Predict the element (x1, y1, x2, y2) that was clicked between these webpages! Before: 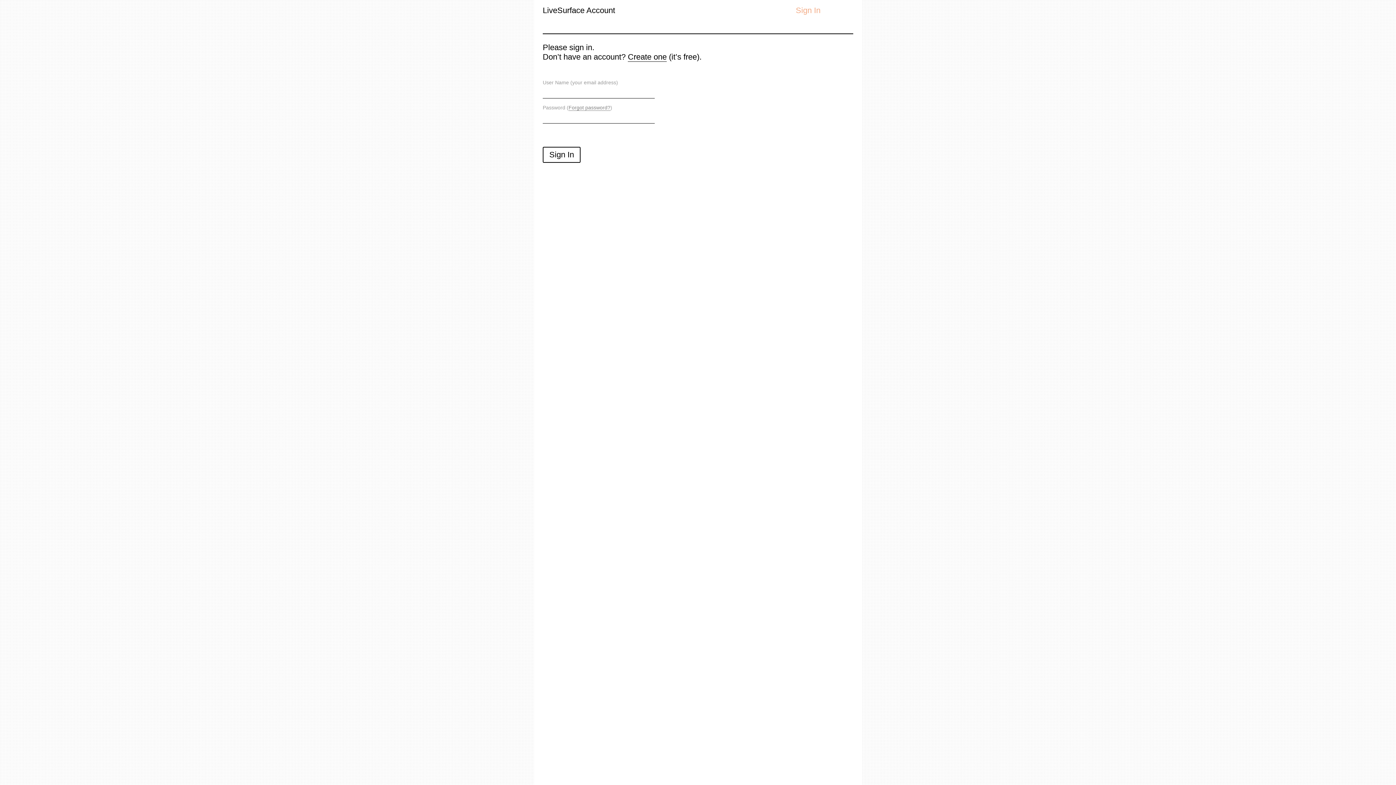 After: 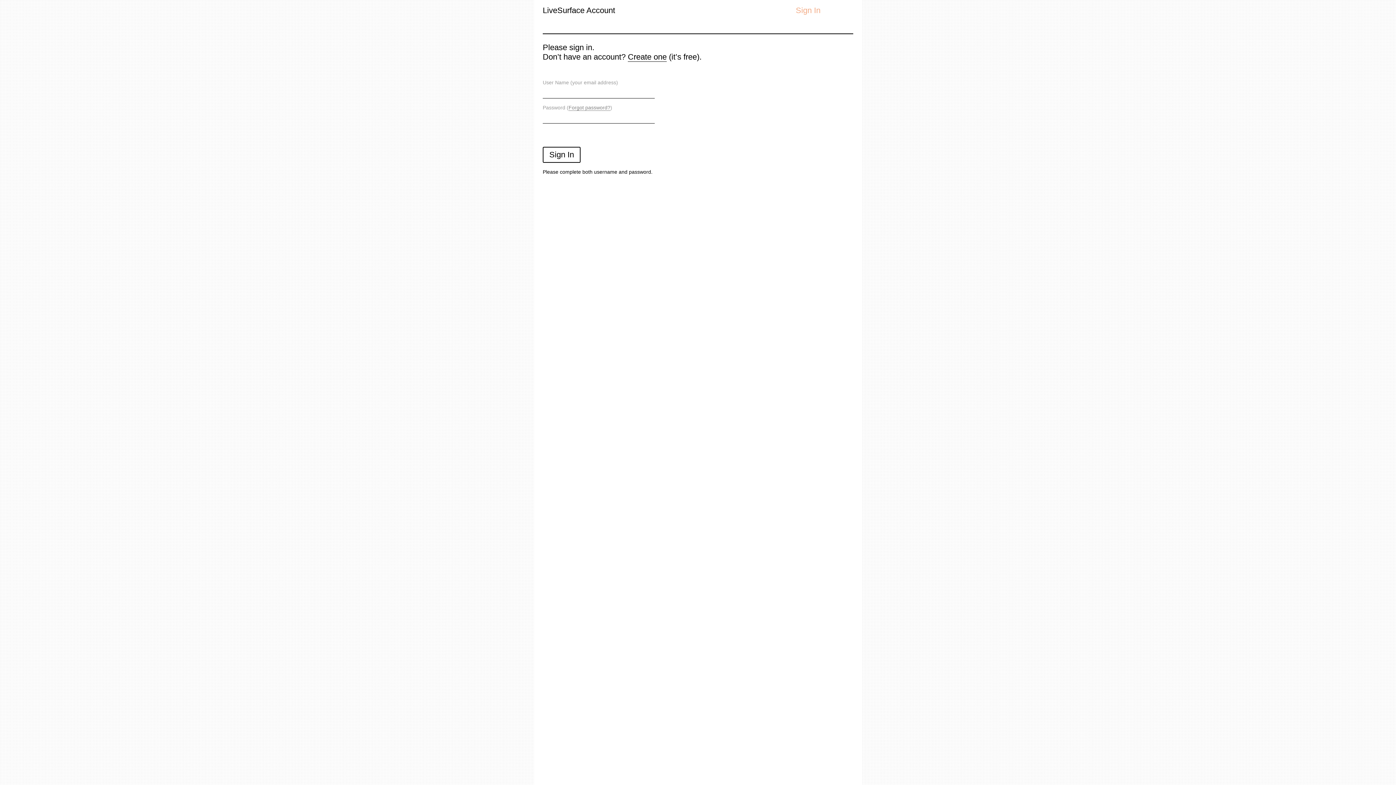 Action: label: Sign In bbox: (542, 146, 580, 162)